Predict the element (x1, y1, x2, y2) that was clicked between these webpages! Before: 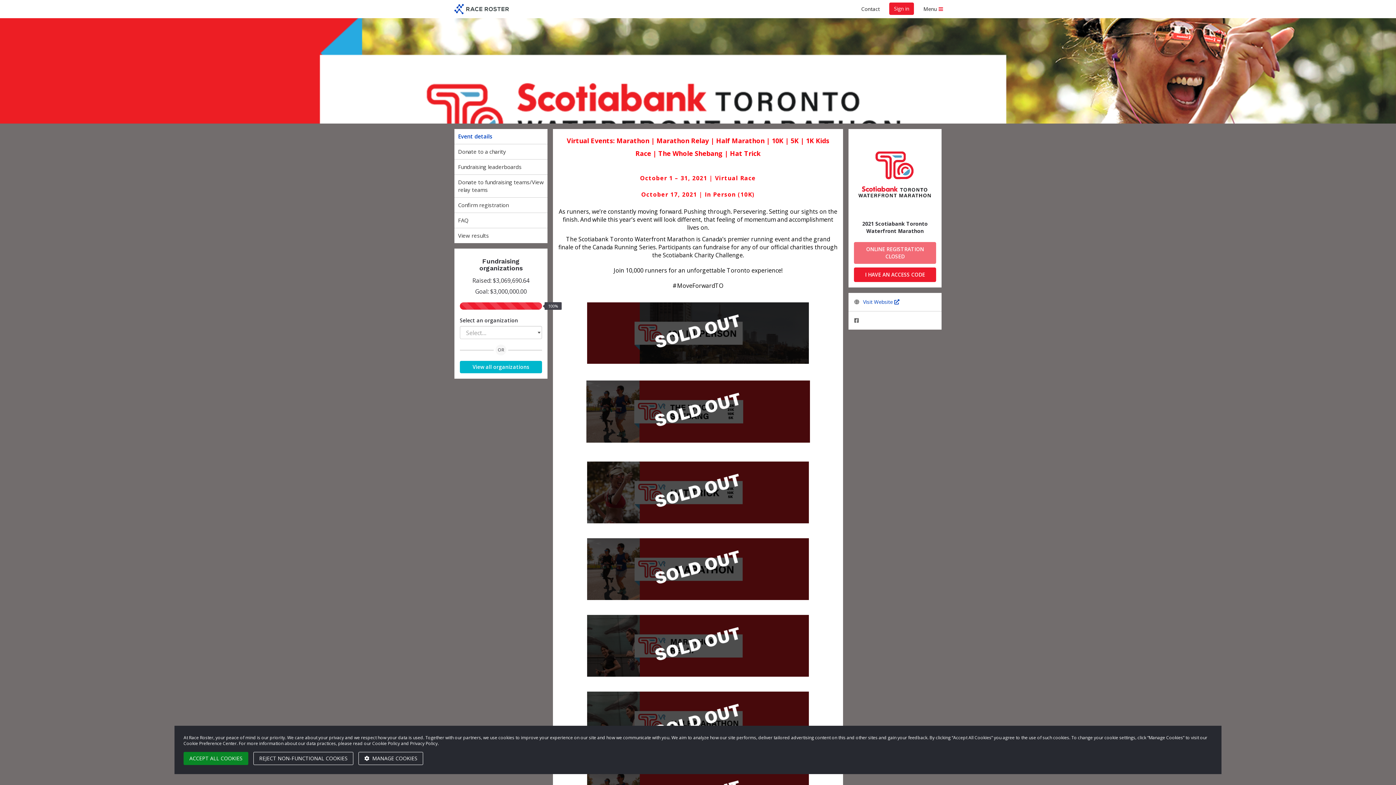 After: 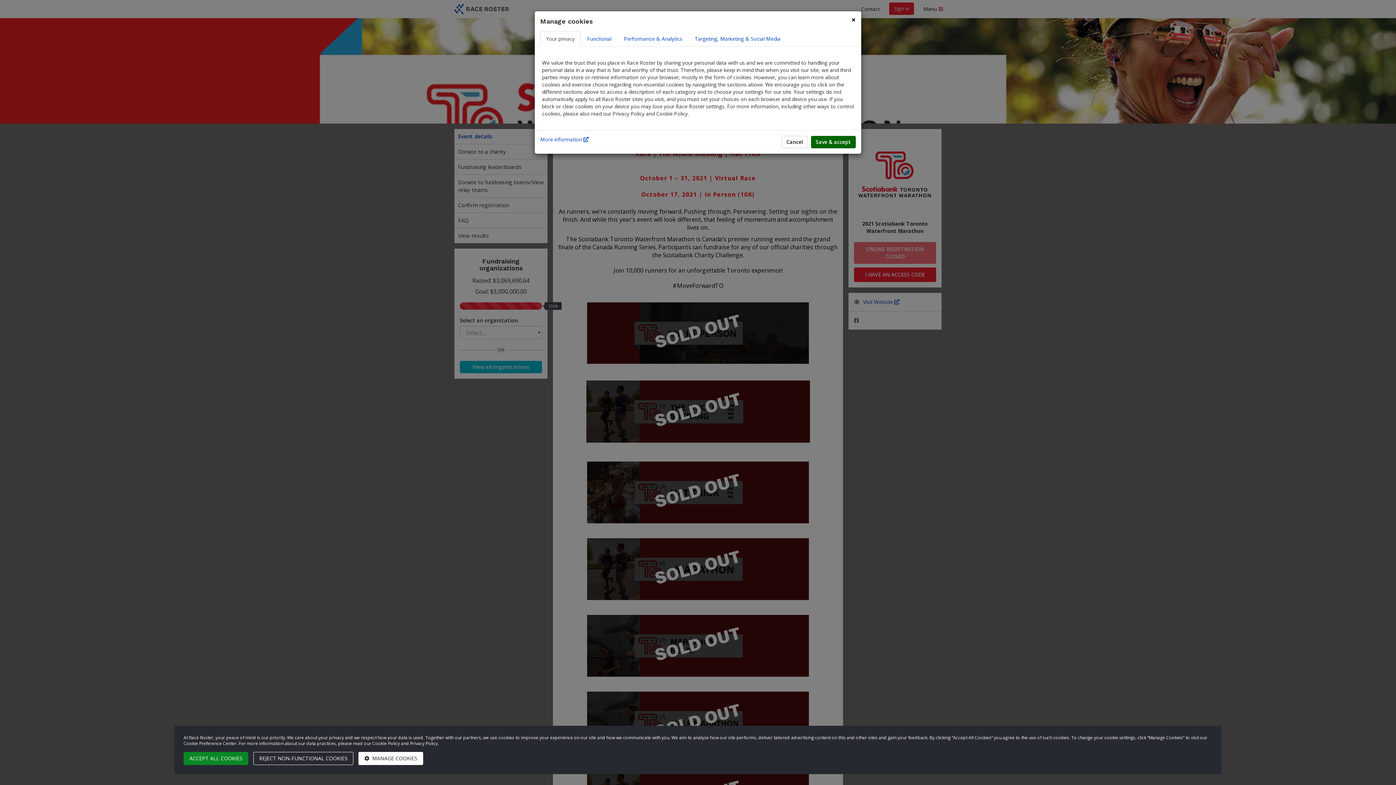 Action: label:  MANAGE COOKIES bbox: (358, 752, 423, 765)